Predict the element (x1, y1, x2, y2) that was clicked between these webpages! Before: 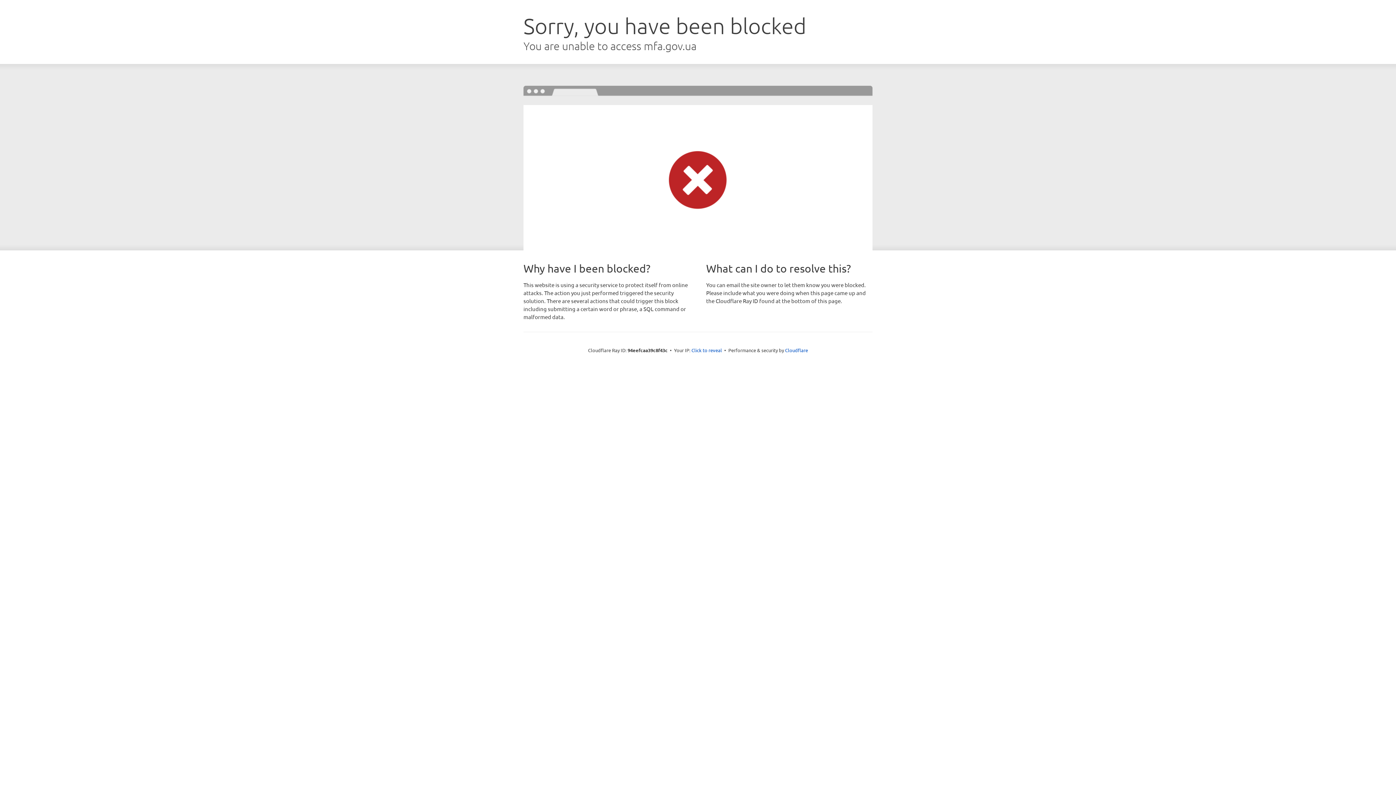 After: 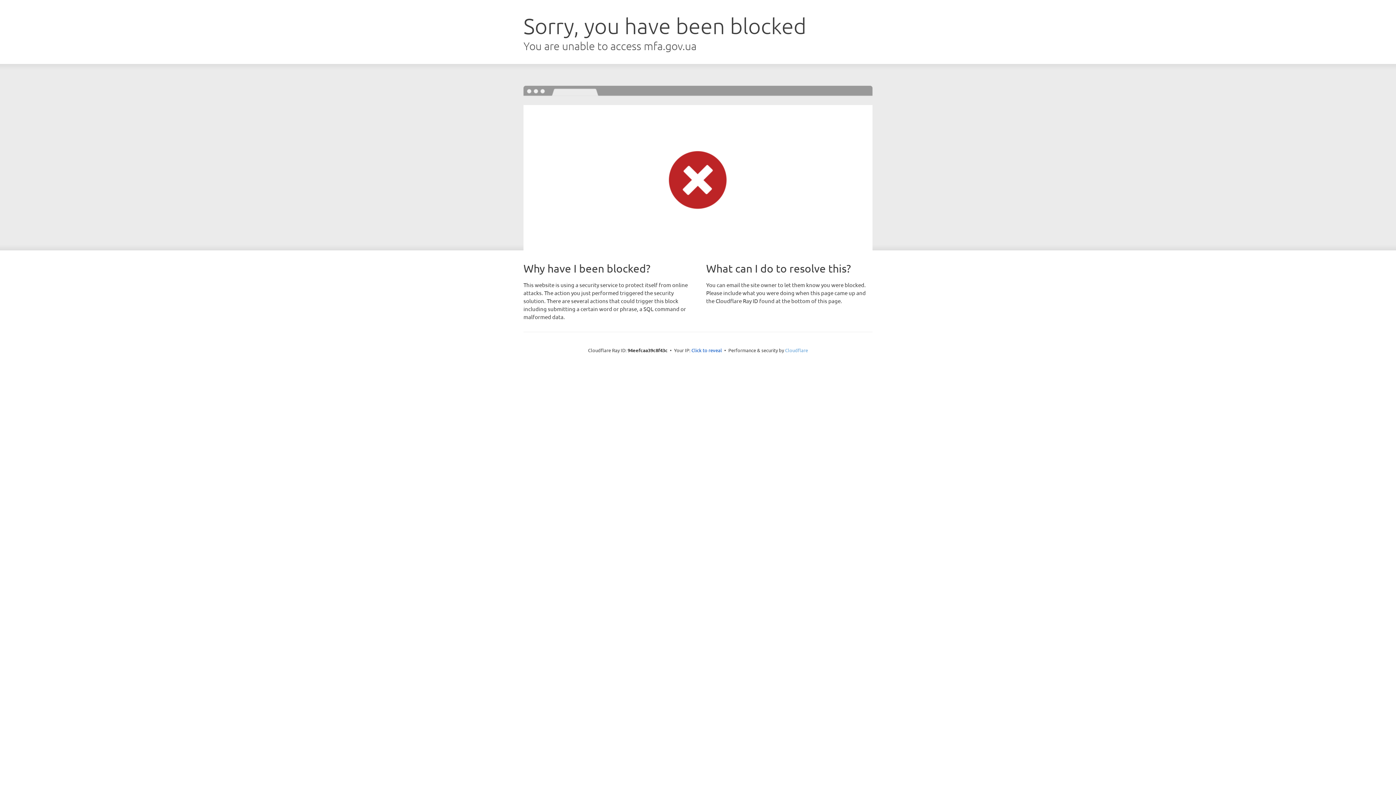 Action: bbox: (785, 347, 808, 353) label: Cloudflare